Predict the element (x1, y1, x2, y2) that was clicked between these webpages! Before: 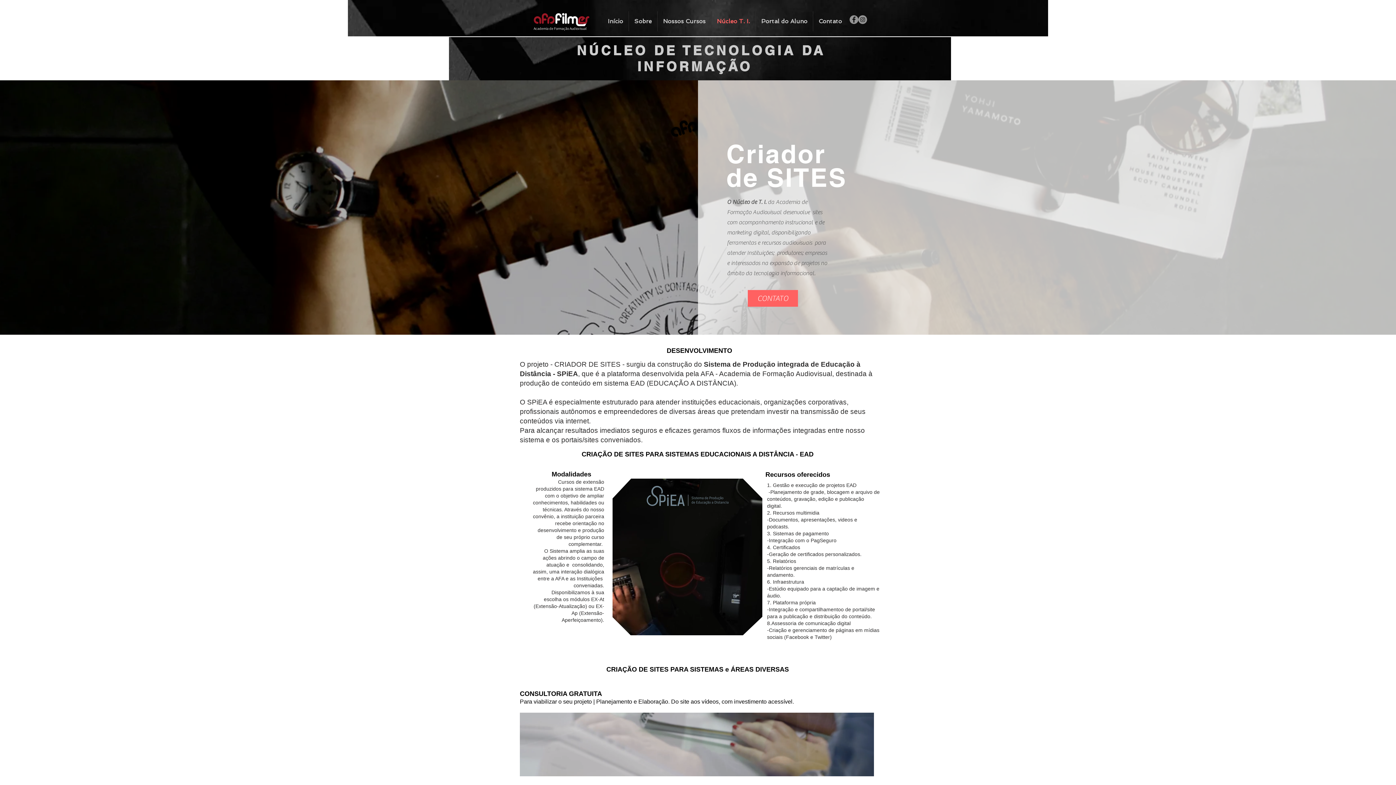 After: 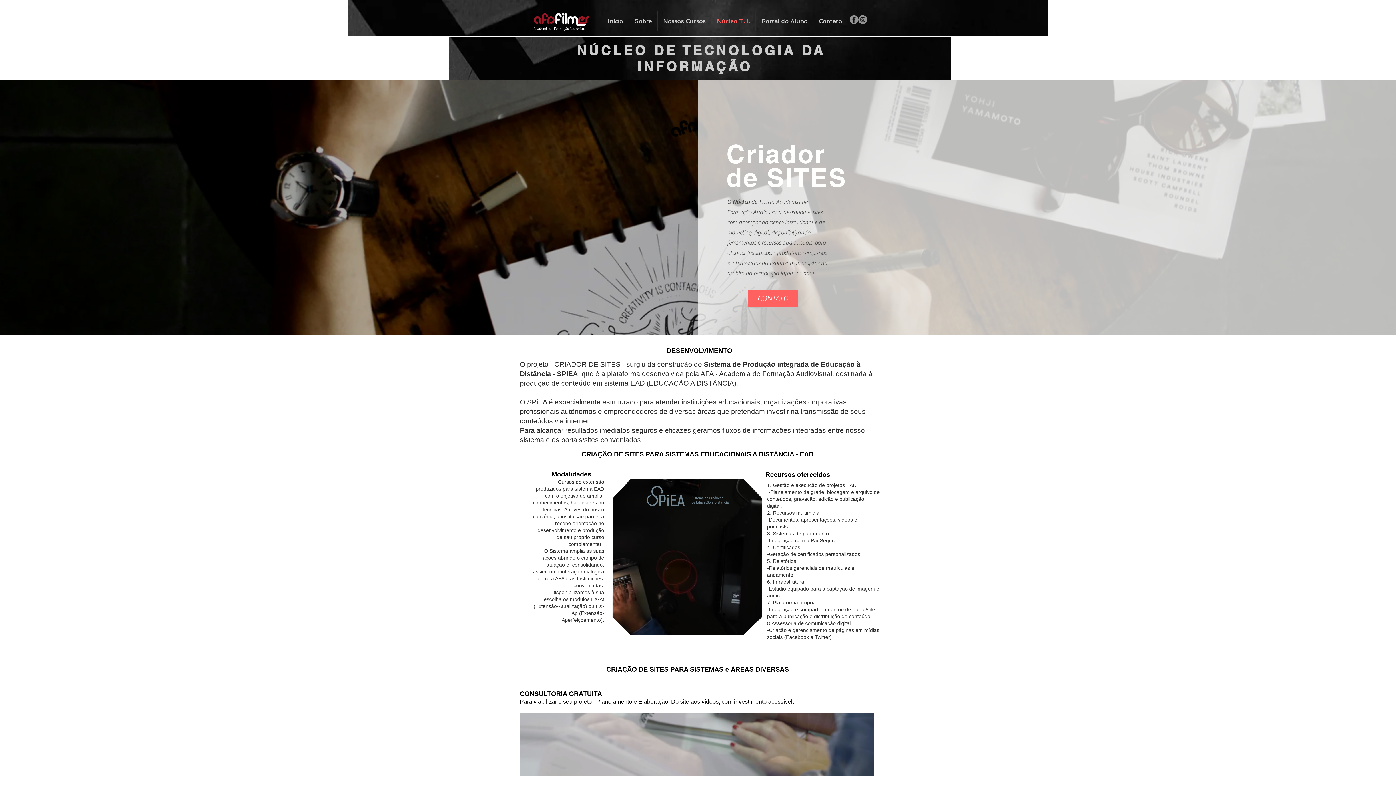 Action: bbox: (858, 15, 867, 24) label: Instagram